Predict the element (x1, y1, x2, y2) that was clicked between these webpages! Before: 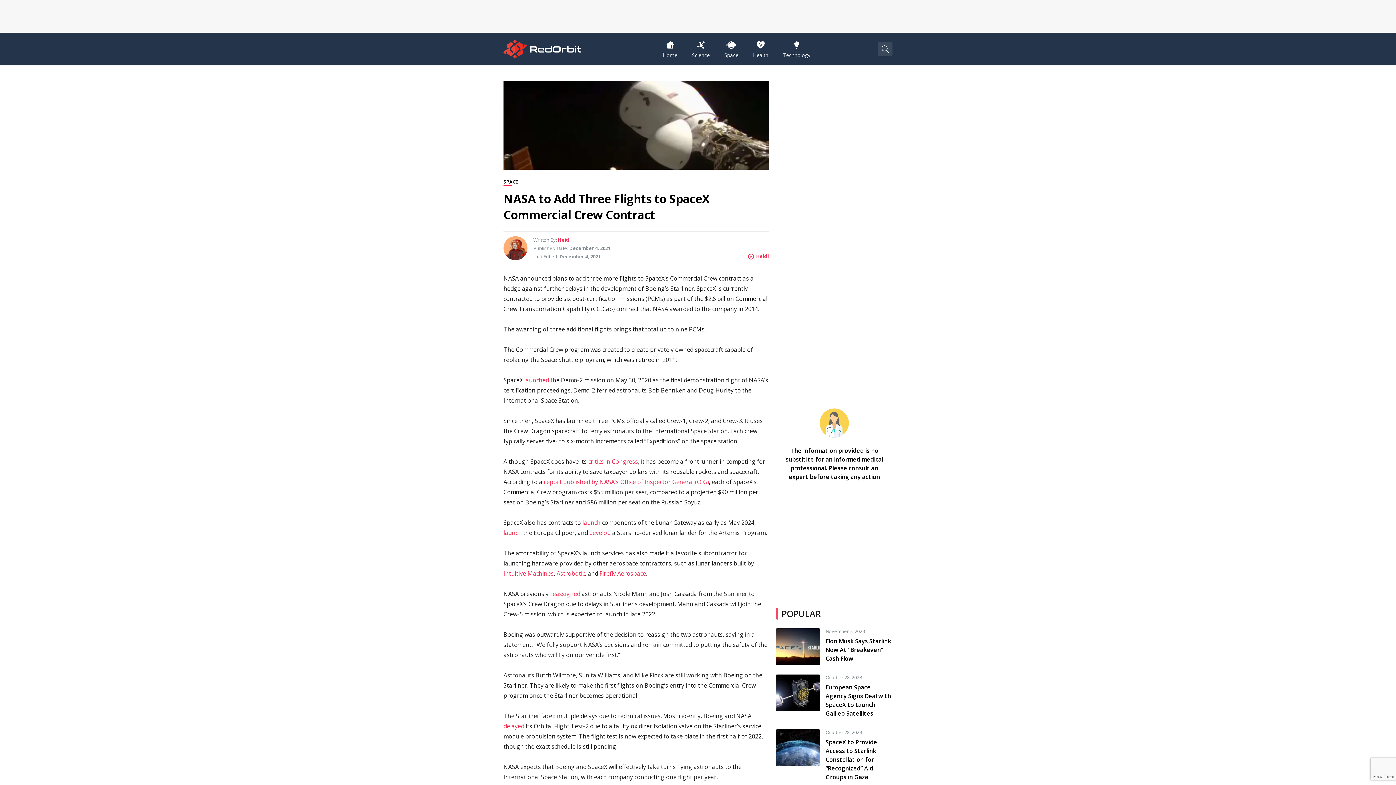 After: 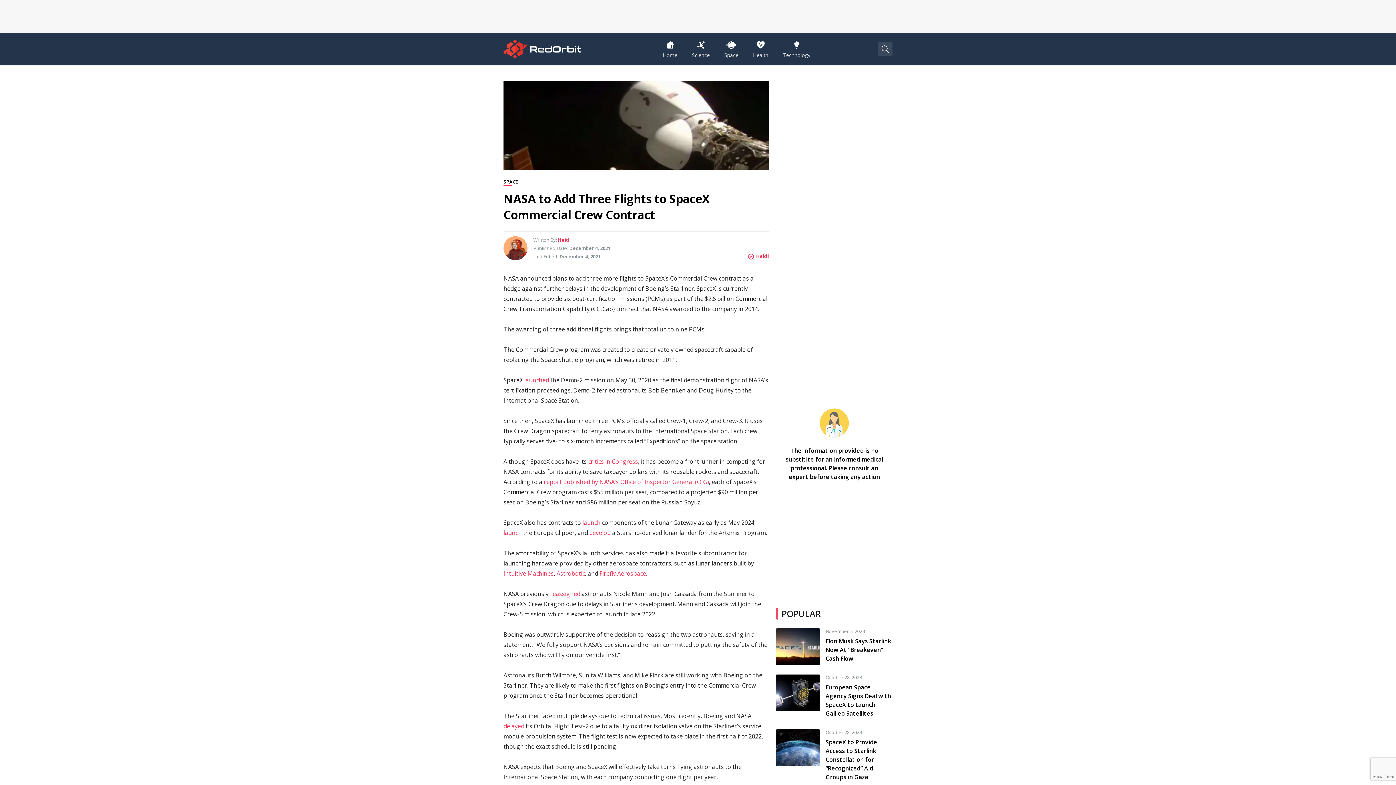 Action: bbox: (599, 569, 646, 577) label: Firefly Aerospace